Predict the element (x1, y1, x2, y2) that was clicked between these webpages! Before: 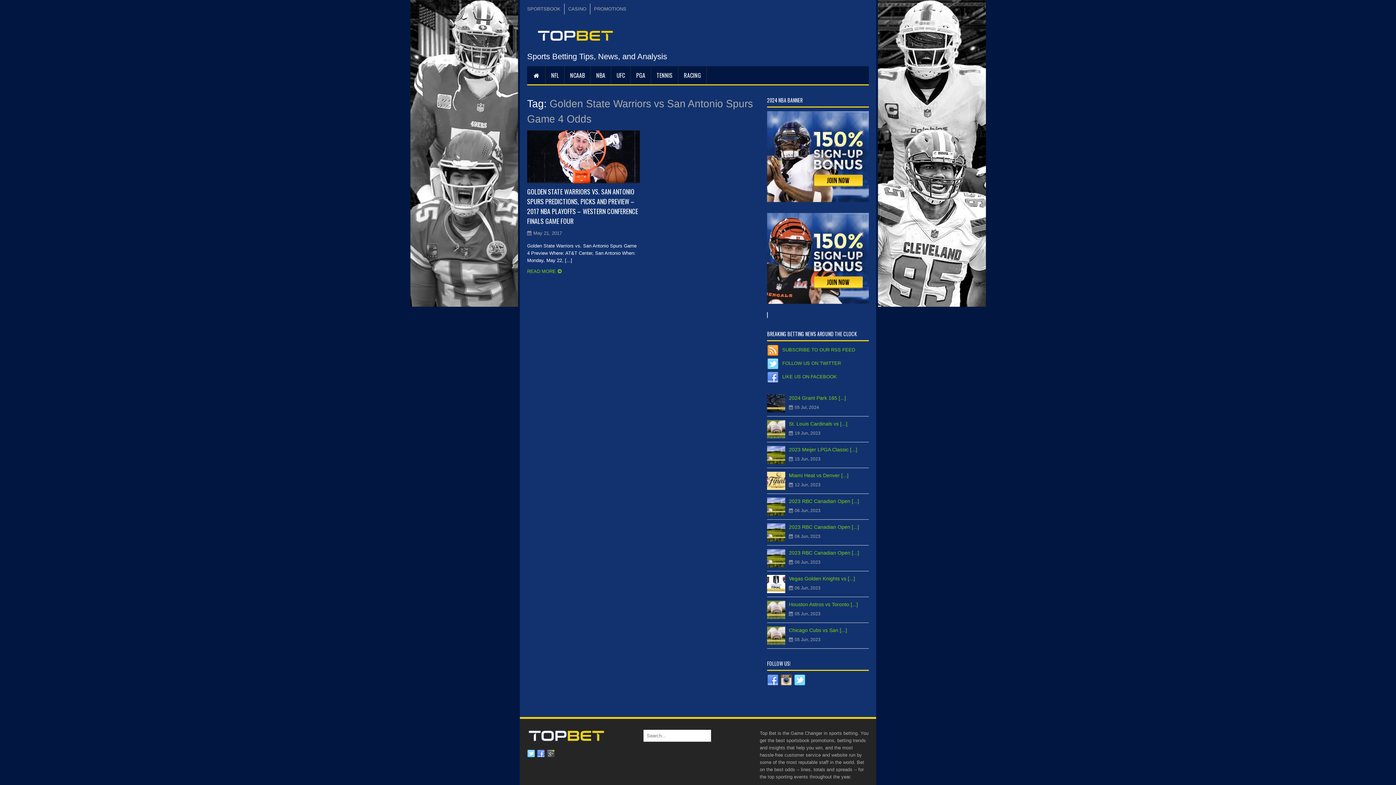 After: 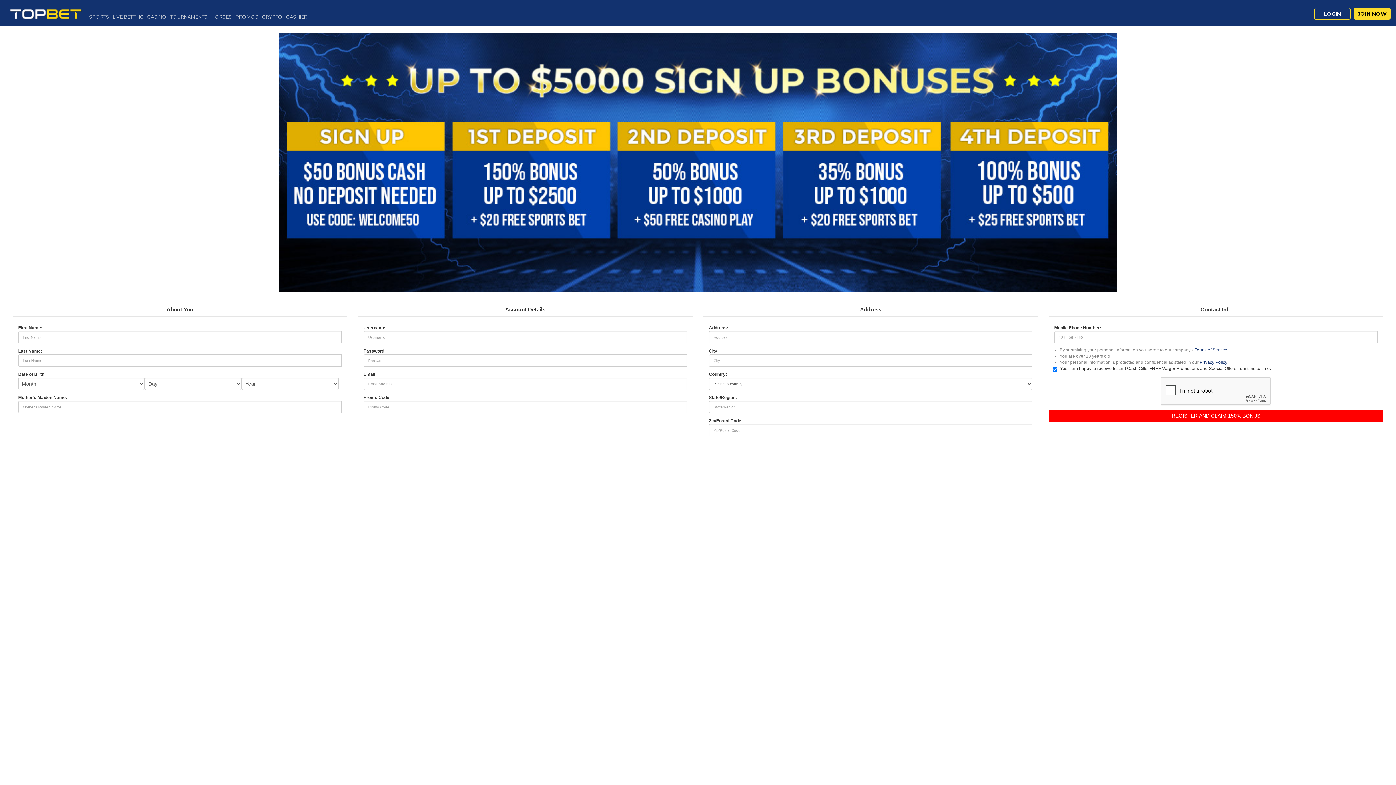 Action: bbox: (767, 213, 869, 304)